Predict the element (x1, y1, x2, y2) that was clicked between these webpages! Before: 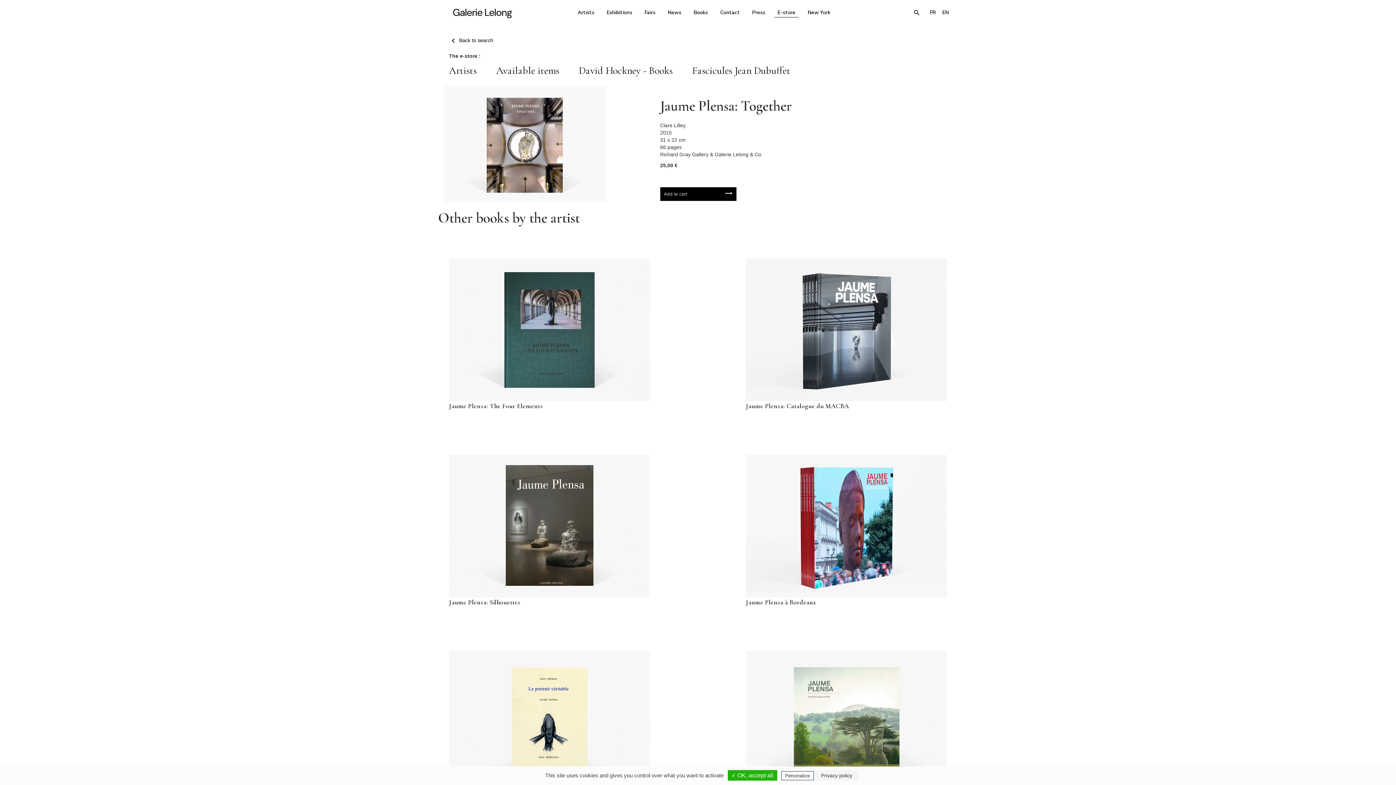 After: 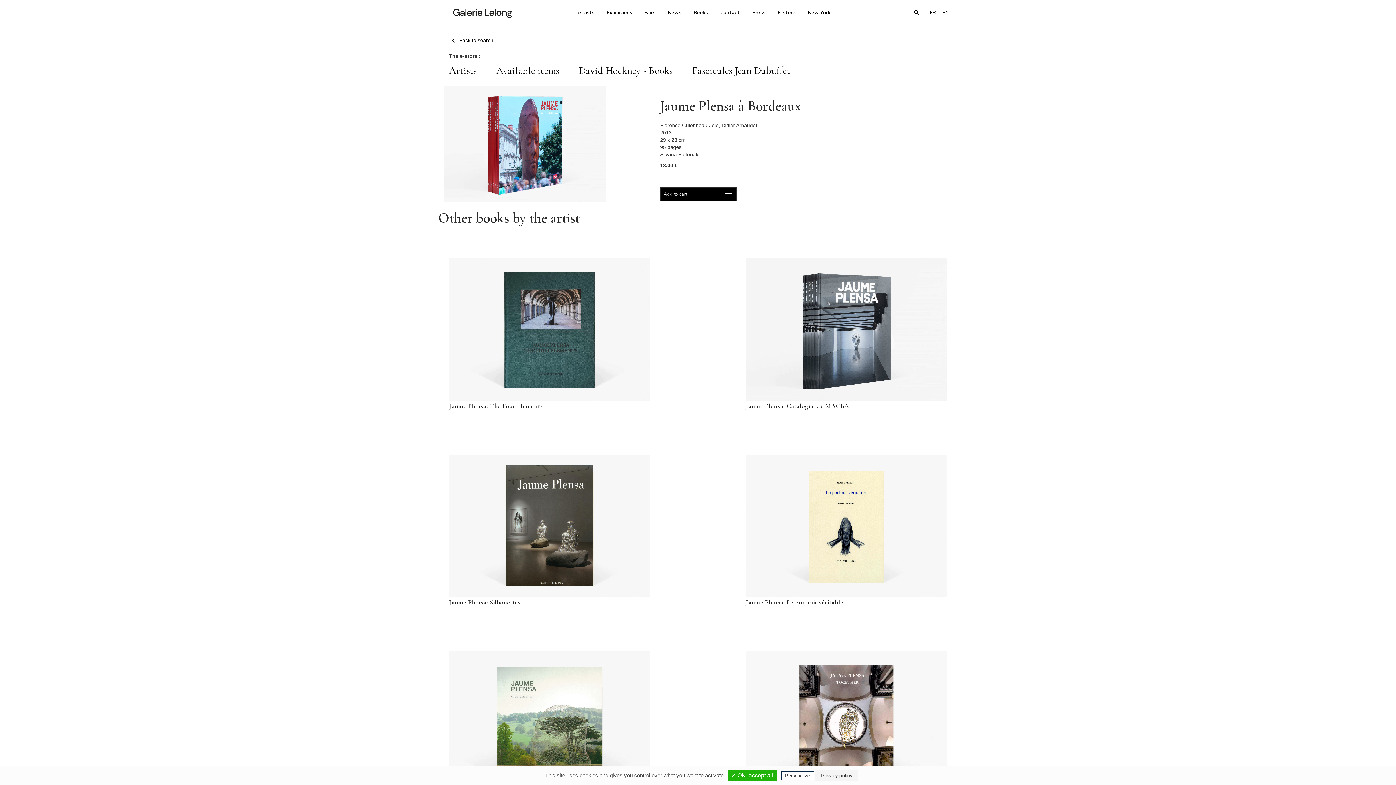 Action: bbox: (746, 522, 947, 605) label:  Jaume Plensa à Bordeaux